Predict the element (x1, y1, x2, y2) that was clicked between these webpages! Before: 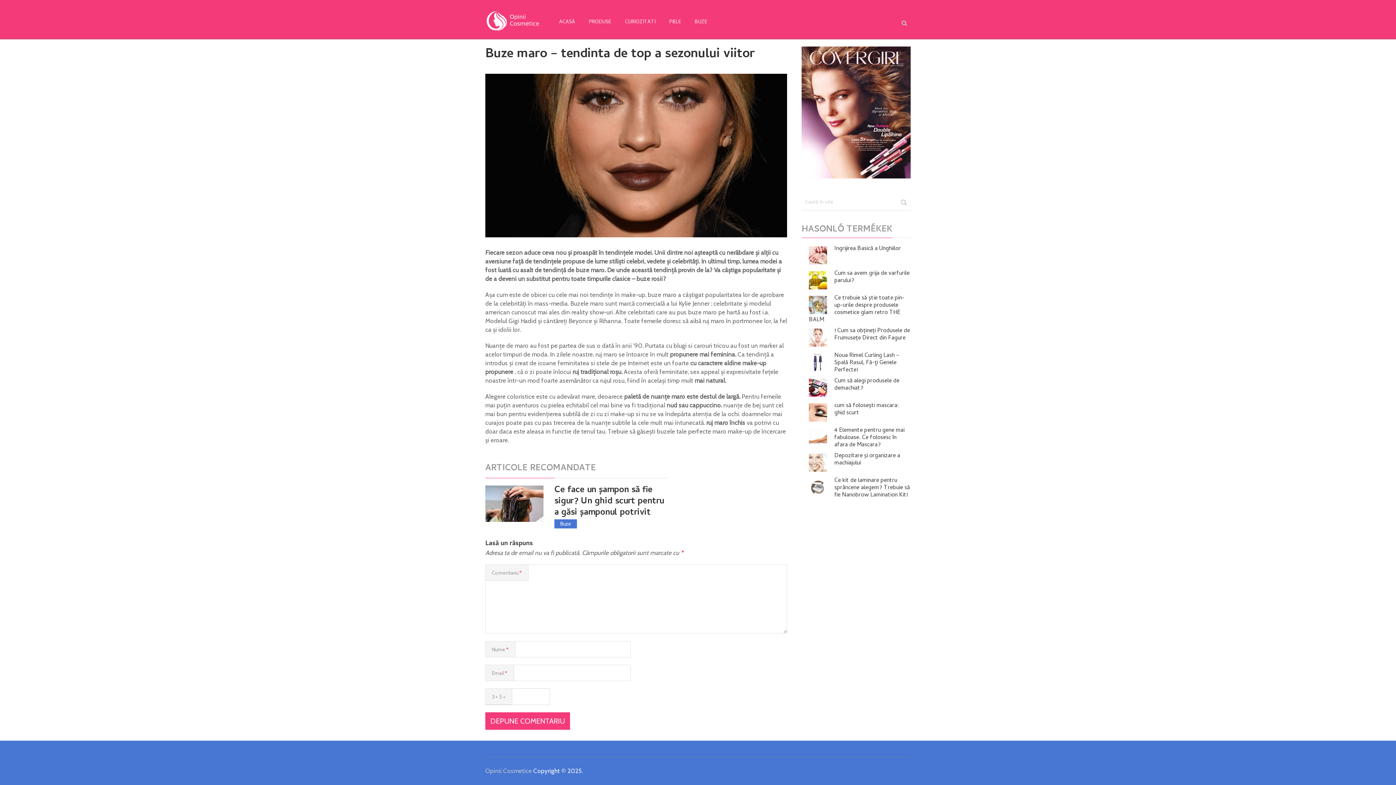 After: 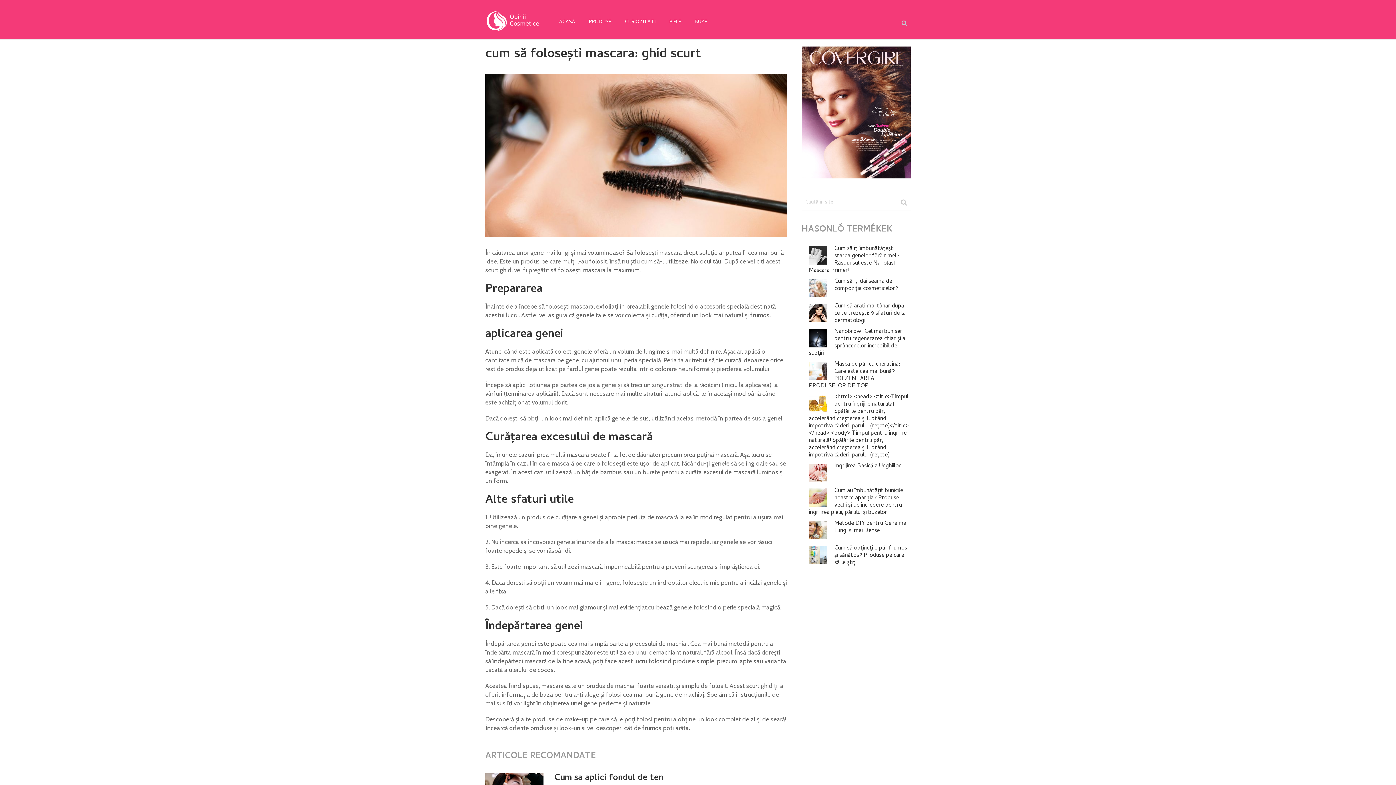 Action: label: cum să folosești mascara: ghid scurt bbox: (834, 401, 899, 418)